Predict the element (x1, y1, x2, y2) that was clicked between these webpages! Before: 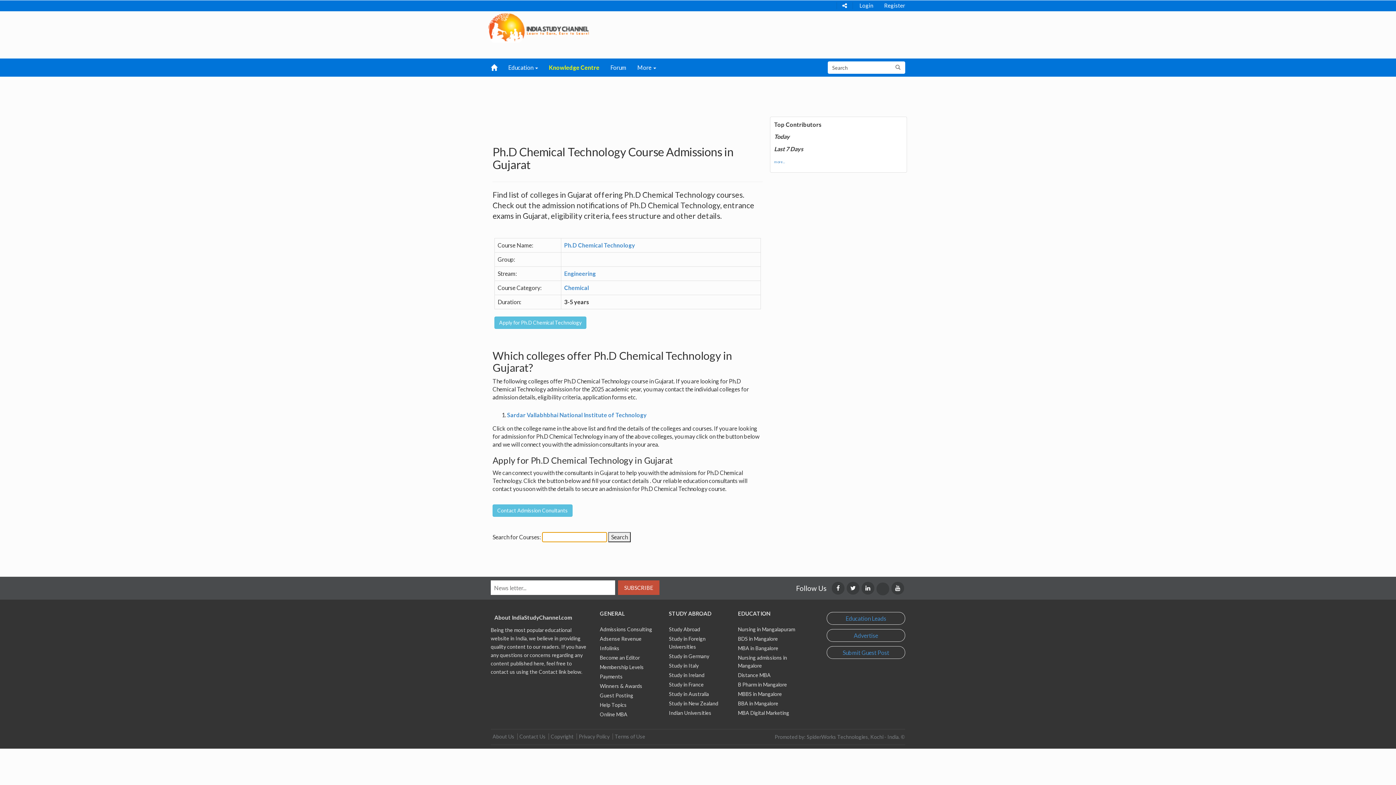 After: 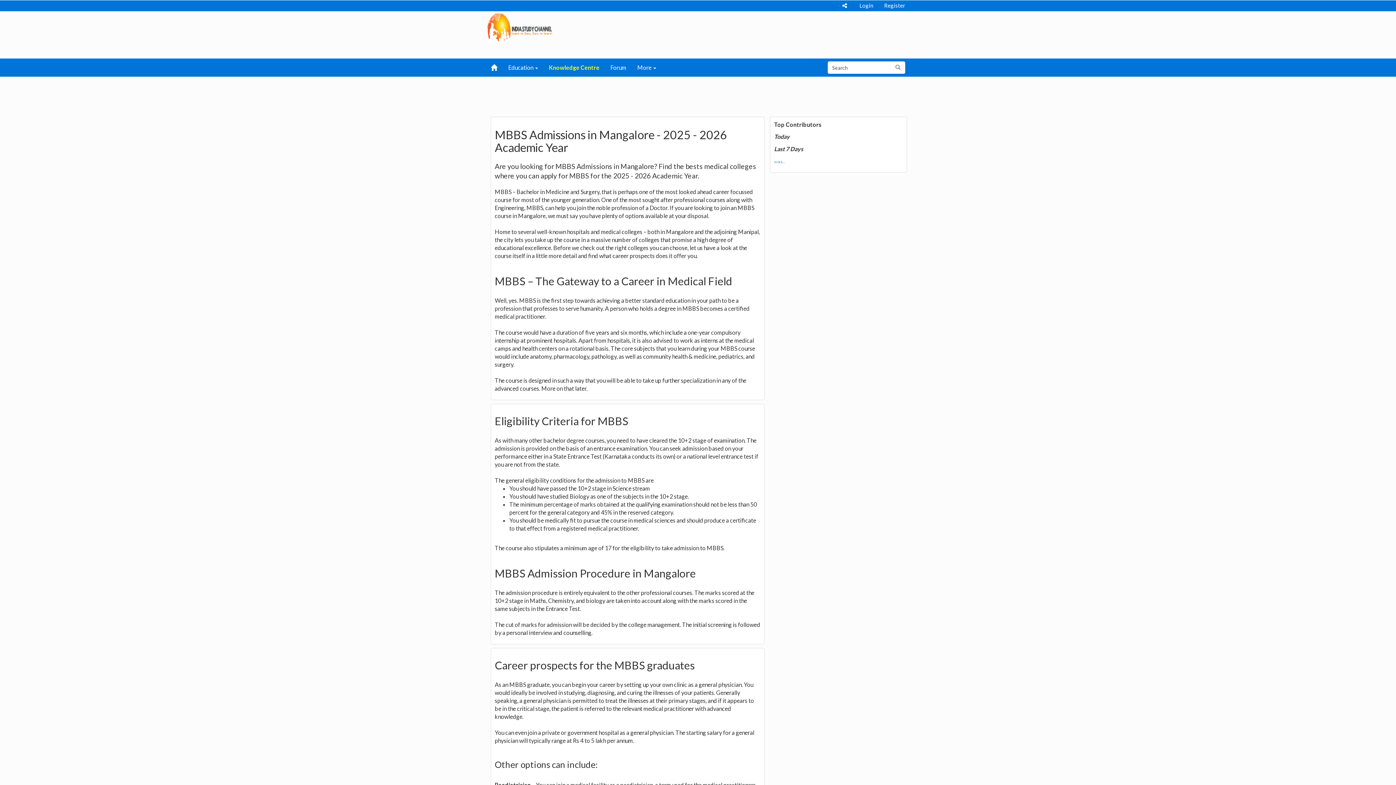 Action: label: MBBS in Mangalore bbox: (738, 691, 782, 697)